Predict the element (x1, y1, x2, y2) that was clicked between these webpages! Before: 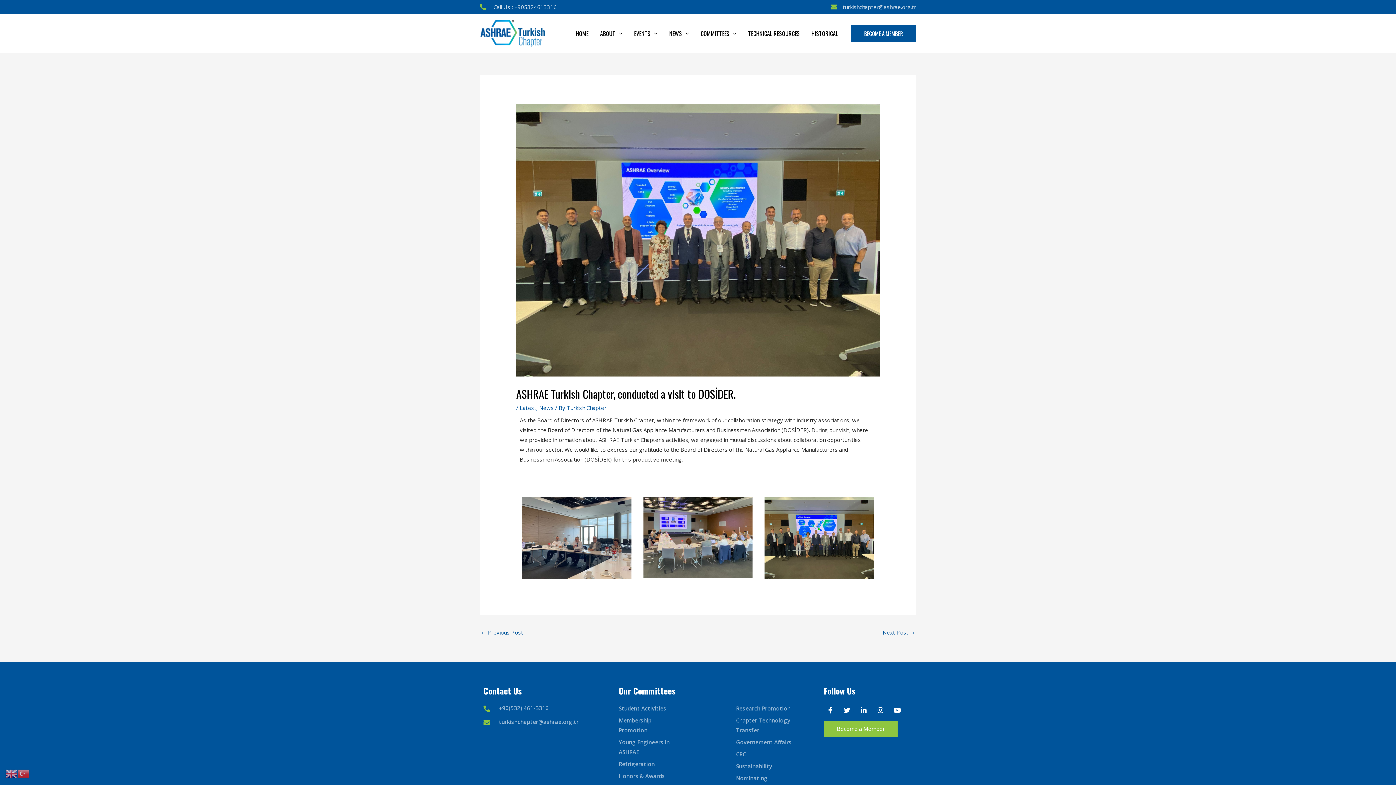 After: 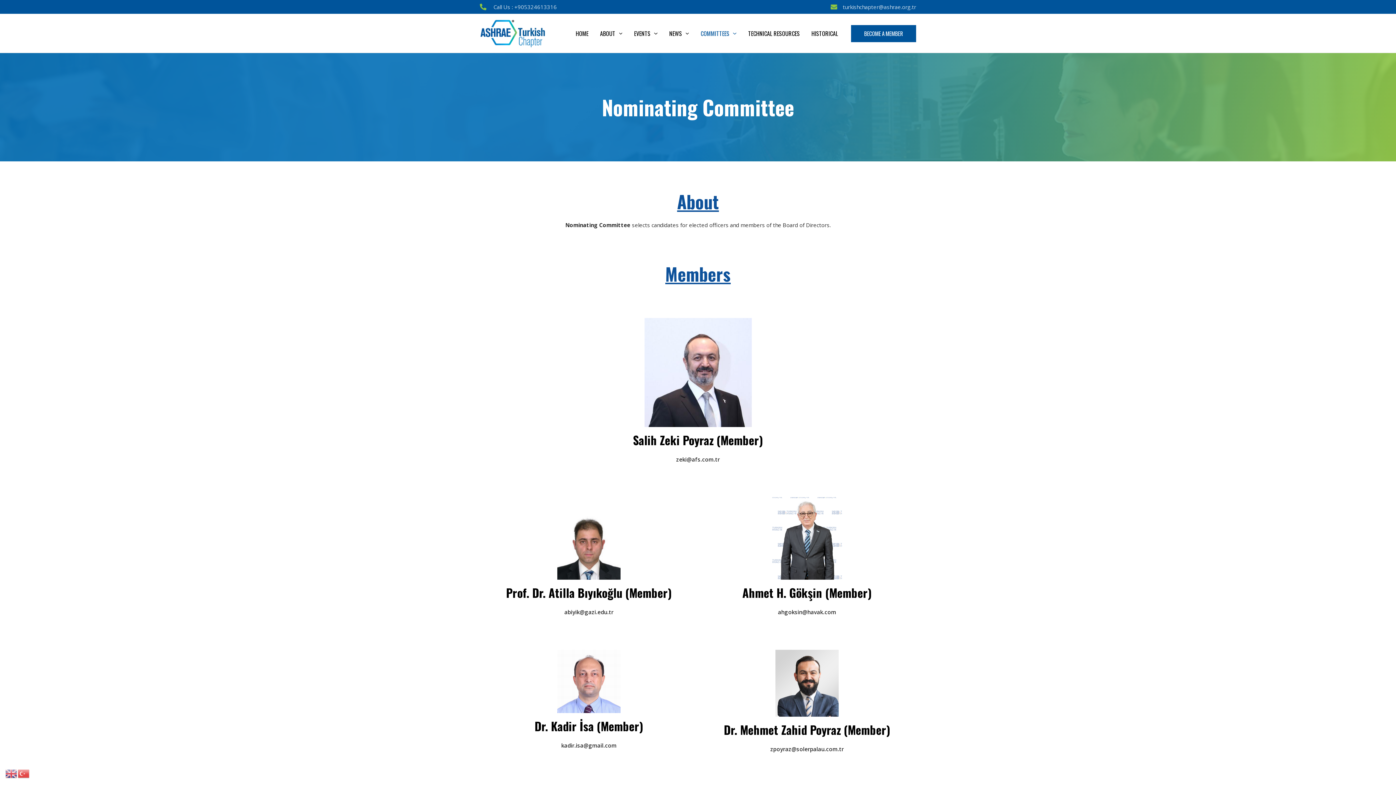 Action: bbox: (736, 773, 794, 783) label: Nominating